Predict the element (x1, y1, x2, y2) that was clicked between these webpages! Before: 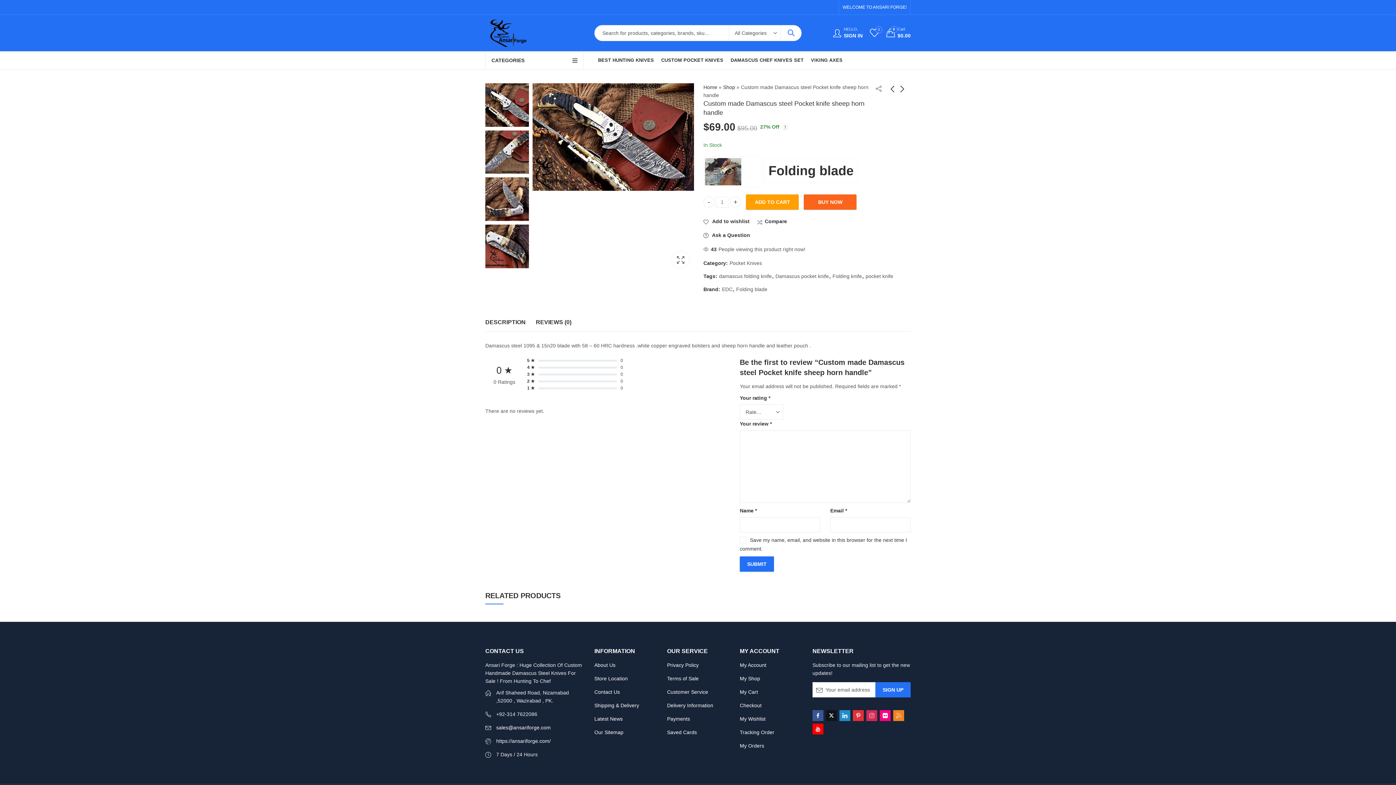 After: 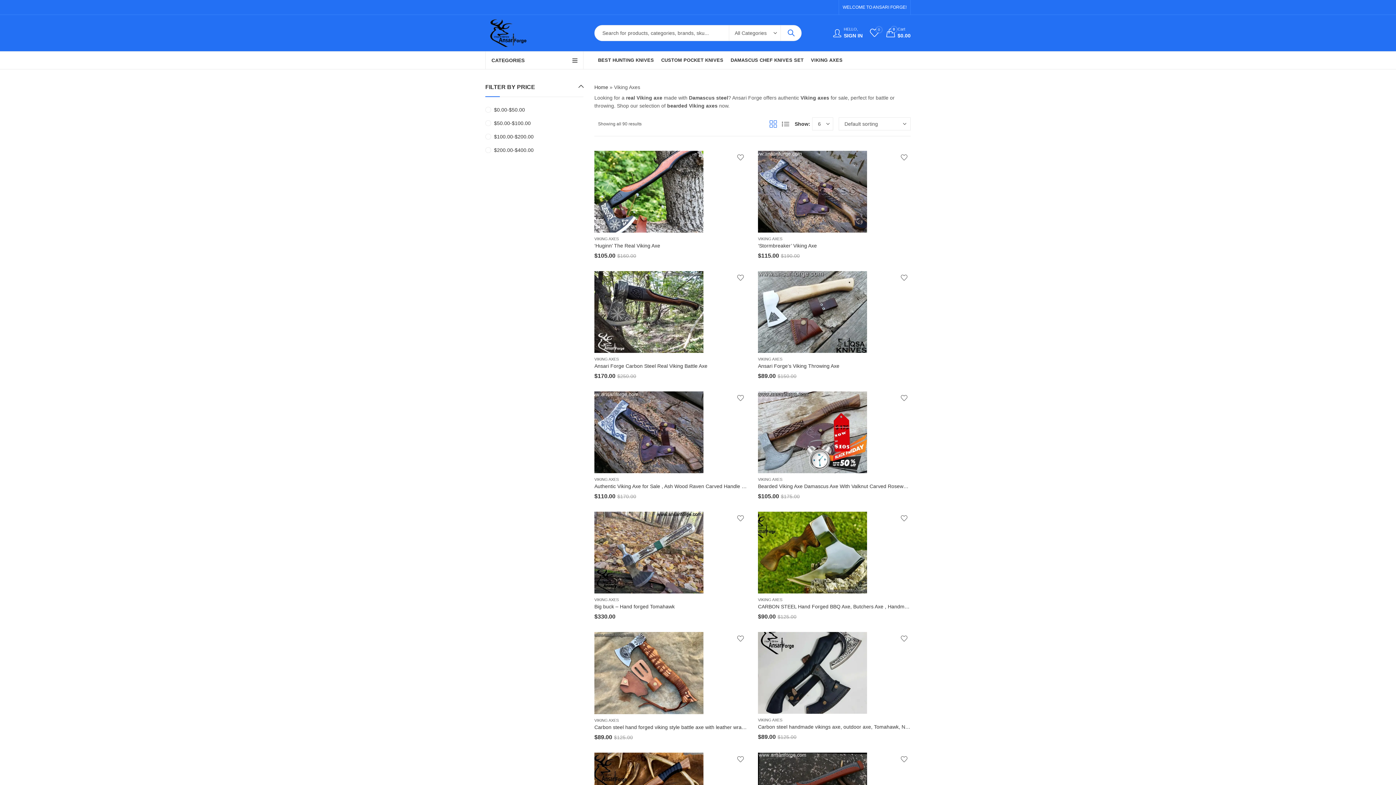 Action: label: VIKING AXES bbox: (807, 51, 846, 69)